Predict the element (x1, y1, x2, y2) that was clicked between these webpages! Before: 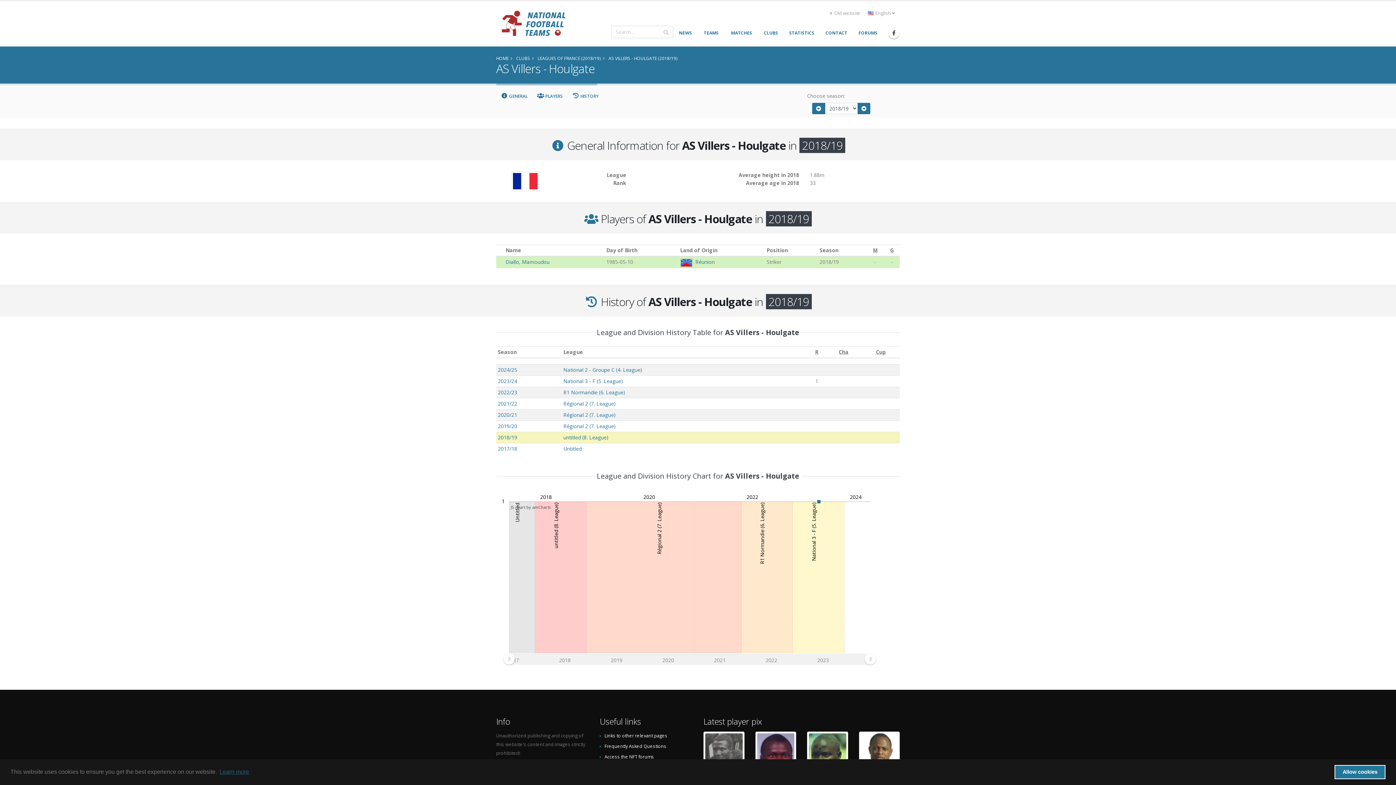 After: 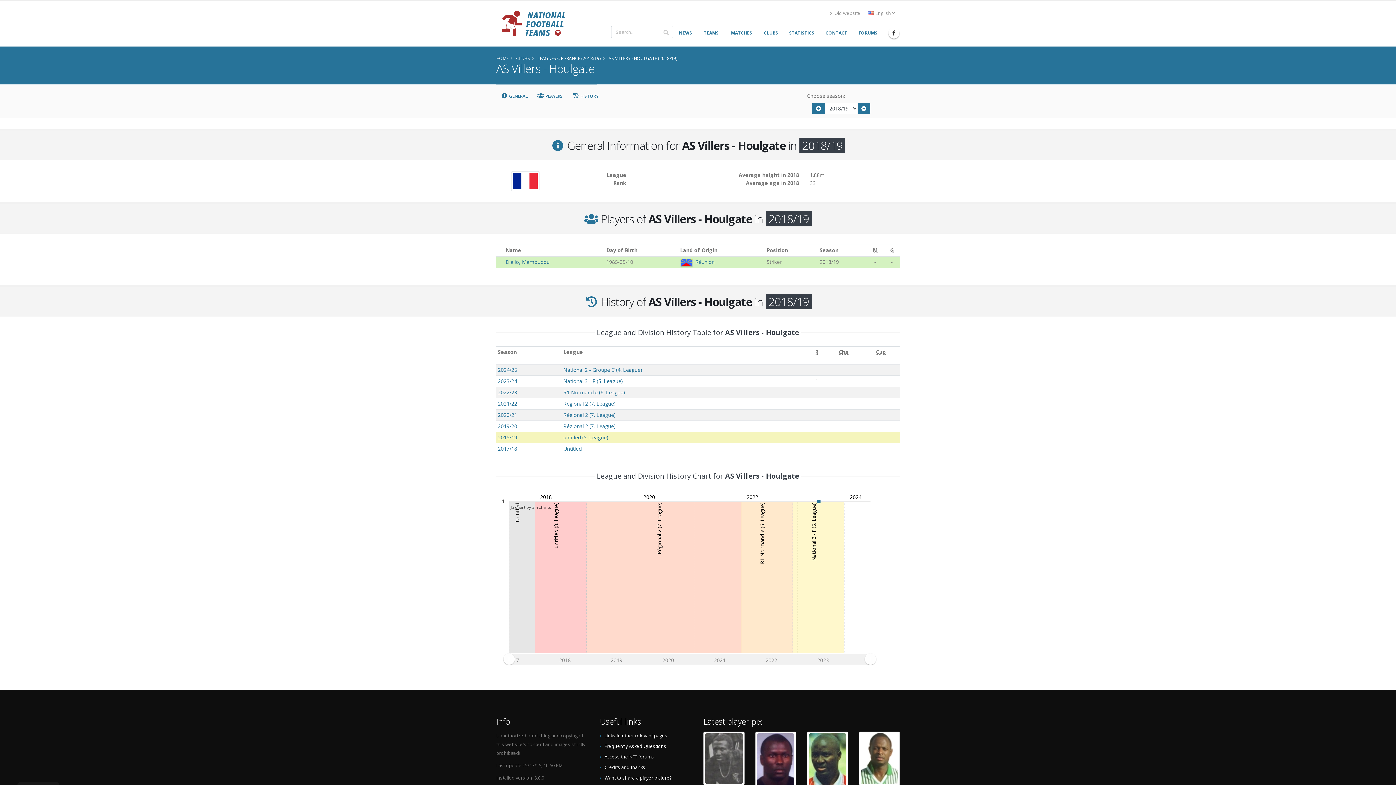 Action: label: allow cookies bbox: (1334, 765, 1385, 779)